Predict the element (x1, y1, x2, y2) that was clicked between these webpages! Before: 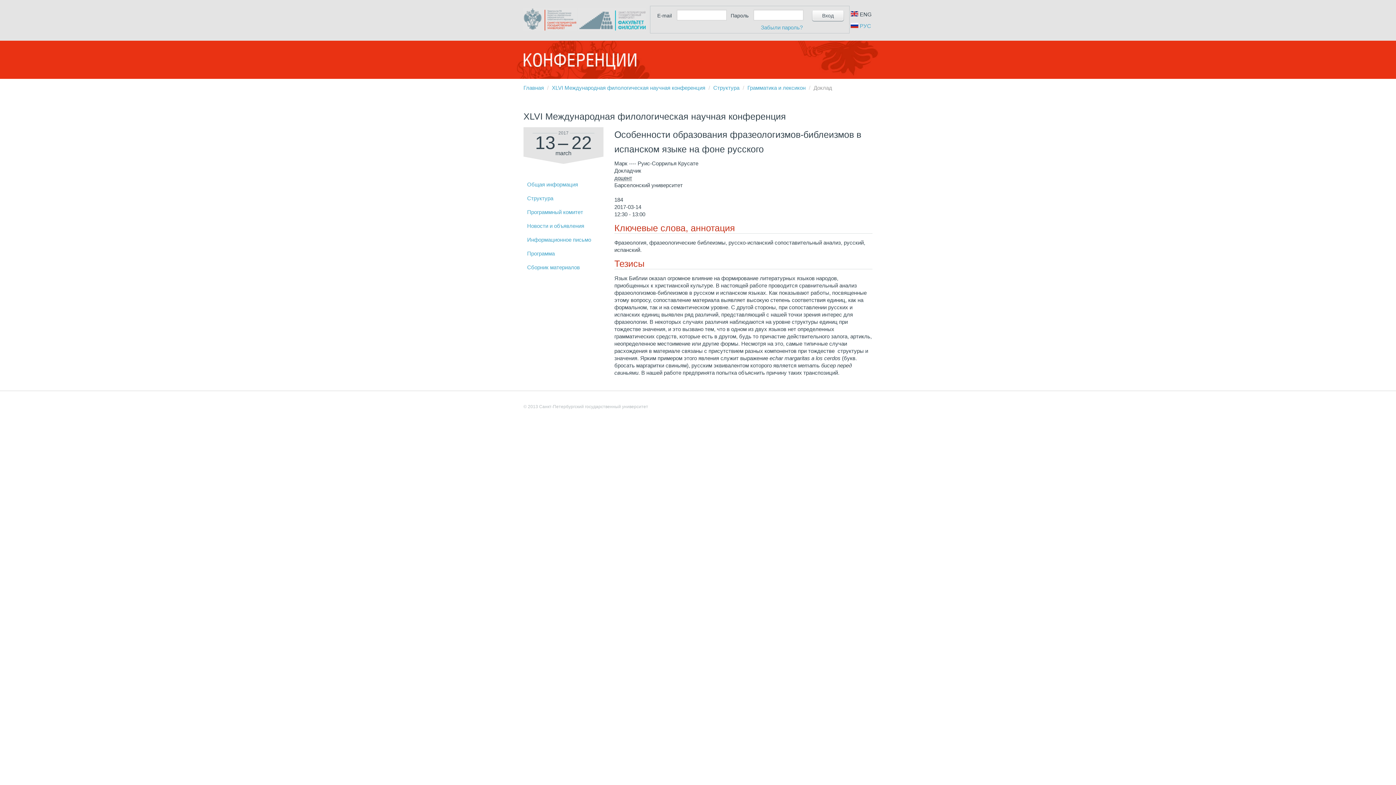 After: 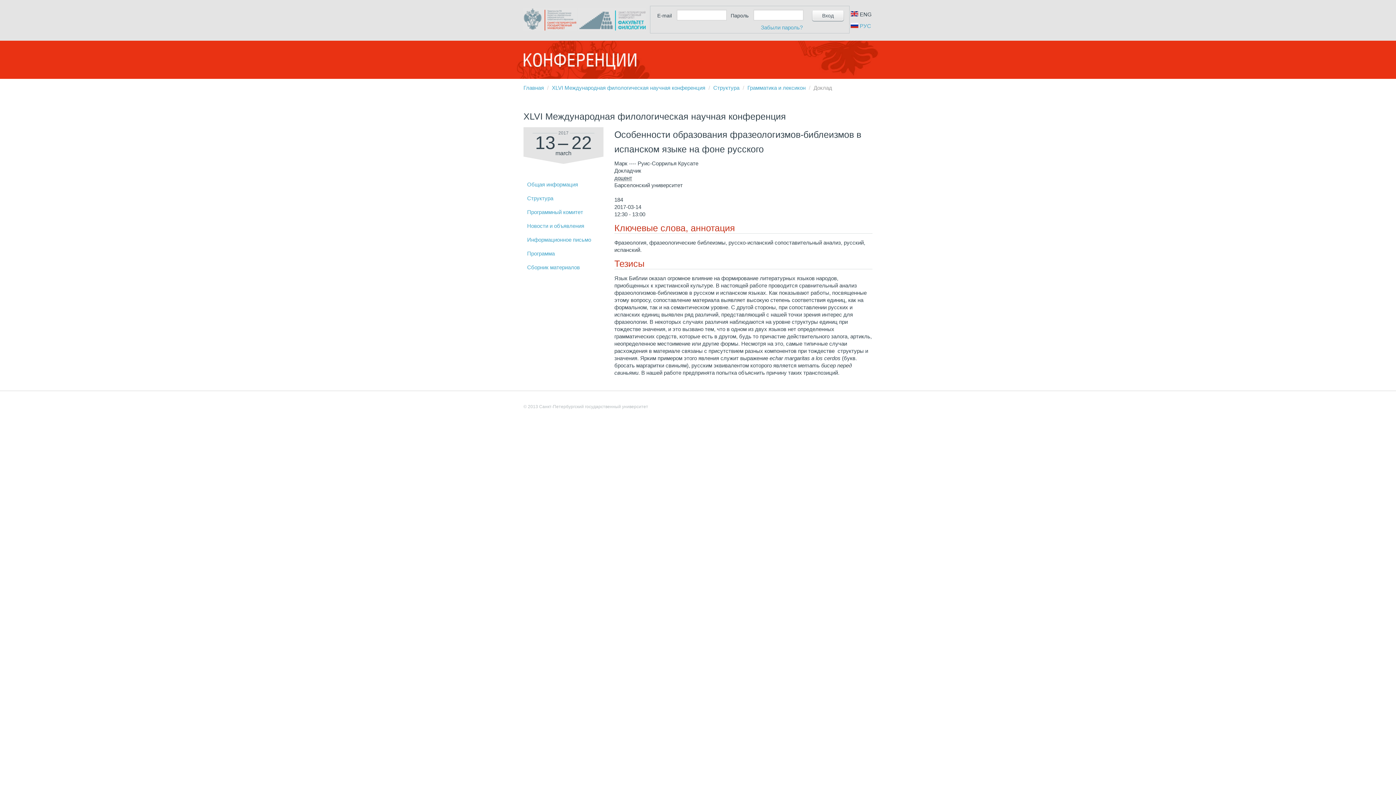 Action: label:  РУС bbox: (850, 22, 872, 29)